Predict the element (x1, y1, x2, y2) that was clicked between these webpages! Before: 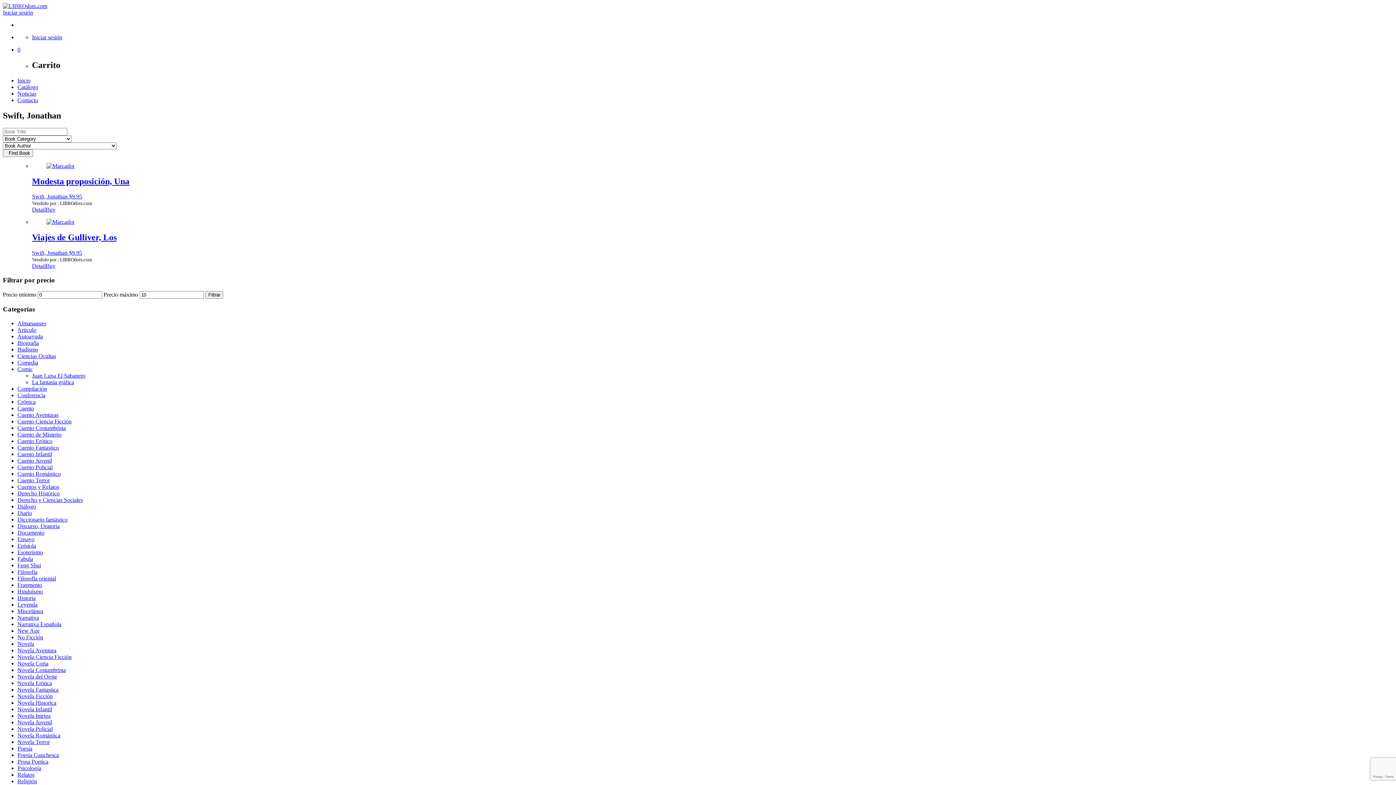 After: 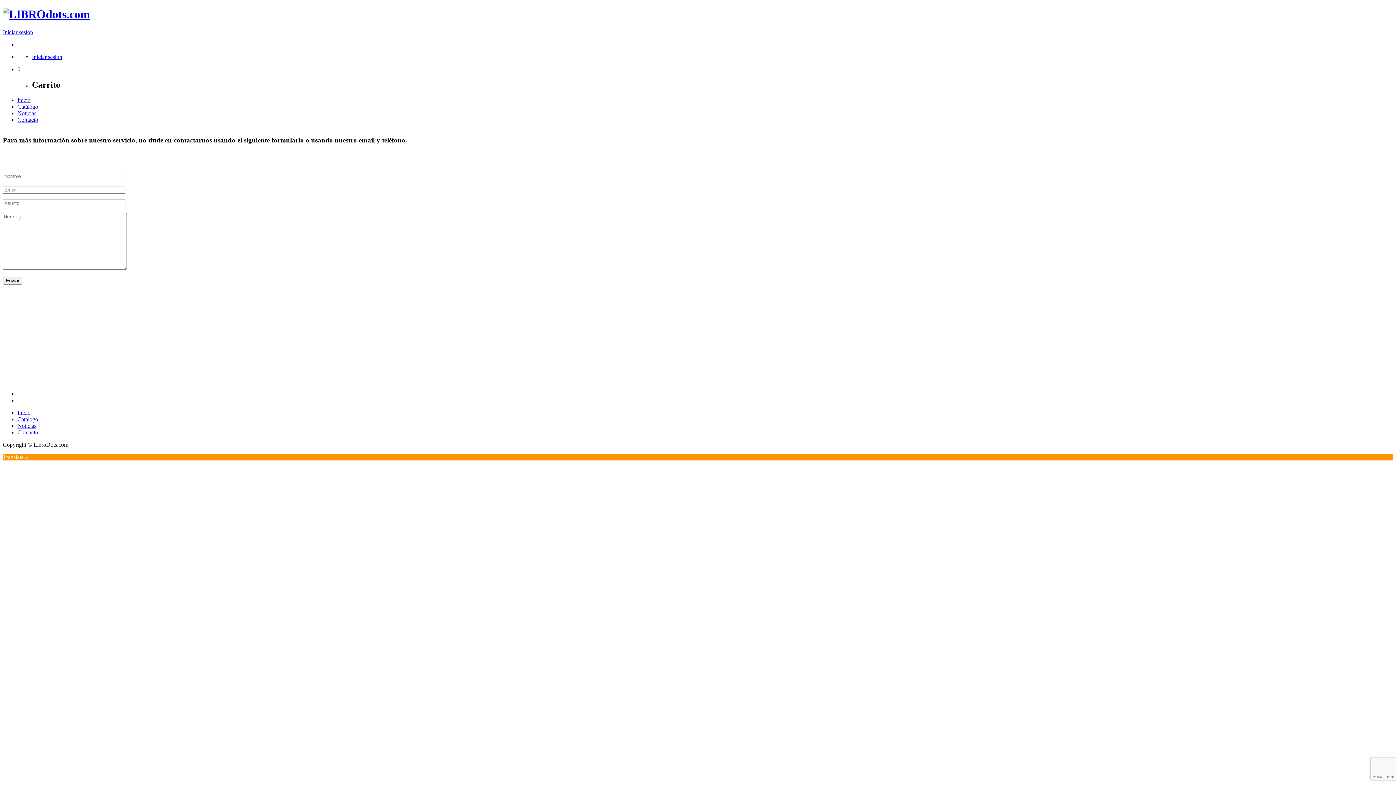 Action: bbox: (17, 97, 38, 103) label: Contacto